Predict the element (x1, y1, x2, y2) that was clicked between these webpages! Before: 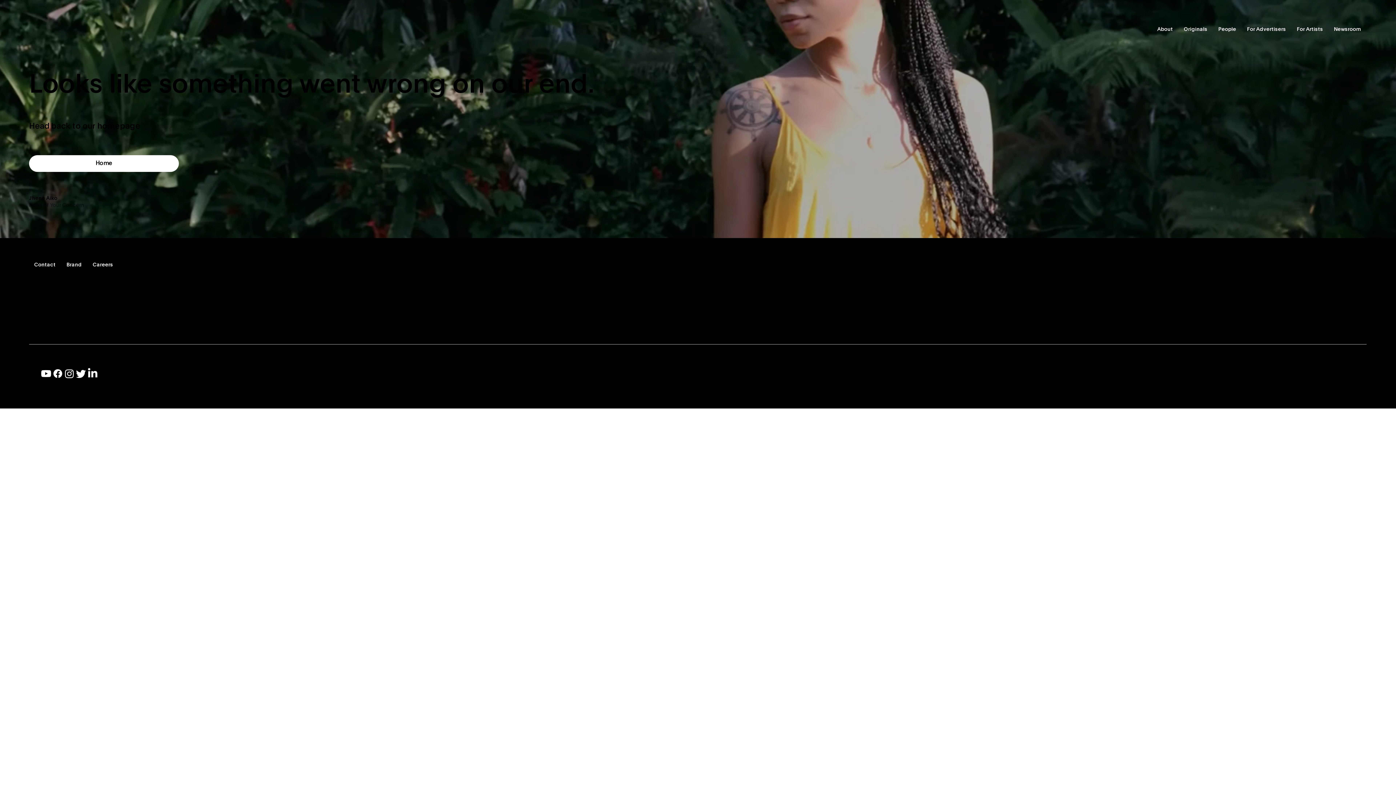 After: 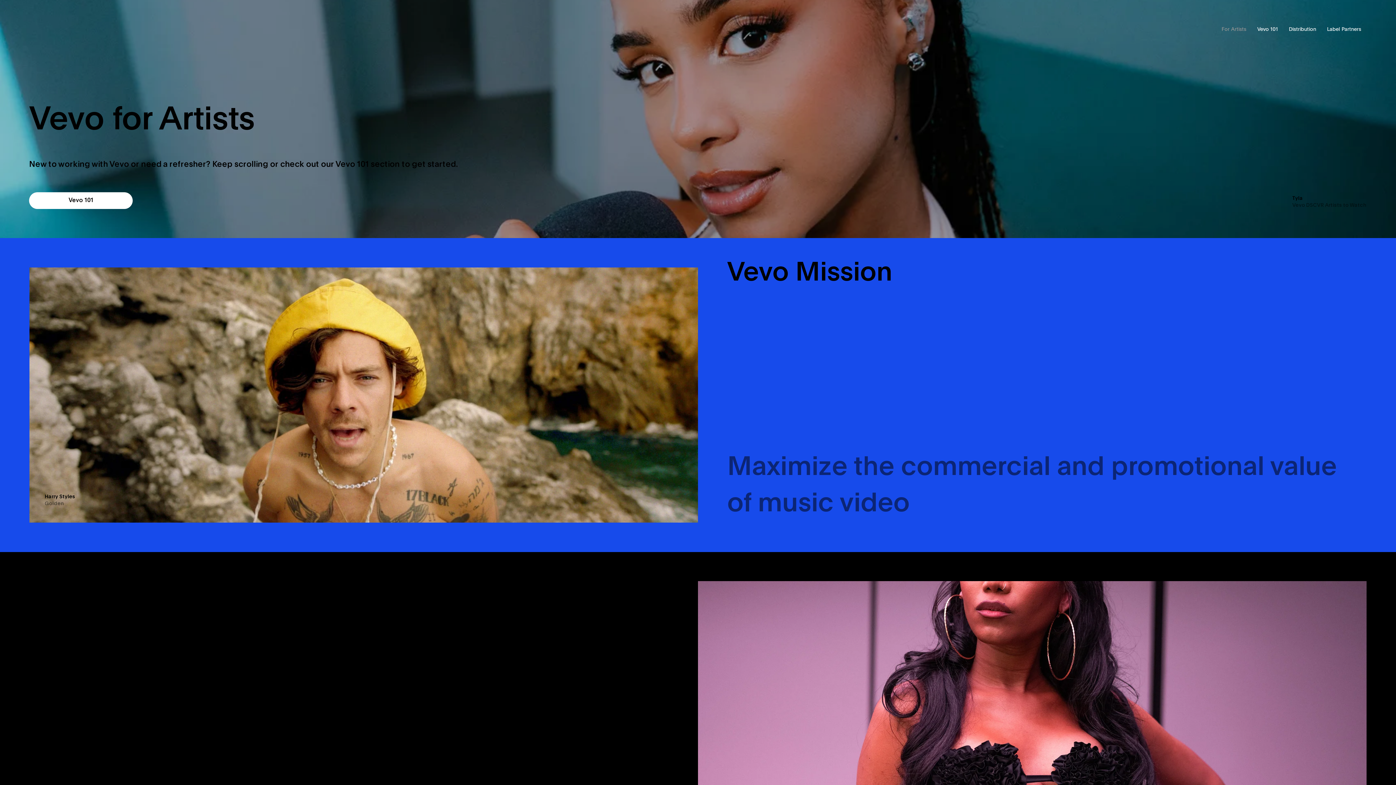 Action: bbox: (1291, 25, 1328, 33) label: For Artists